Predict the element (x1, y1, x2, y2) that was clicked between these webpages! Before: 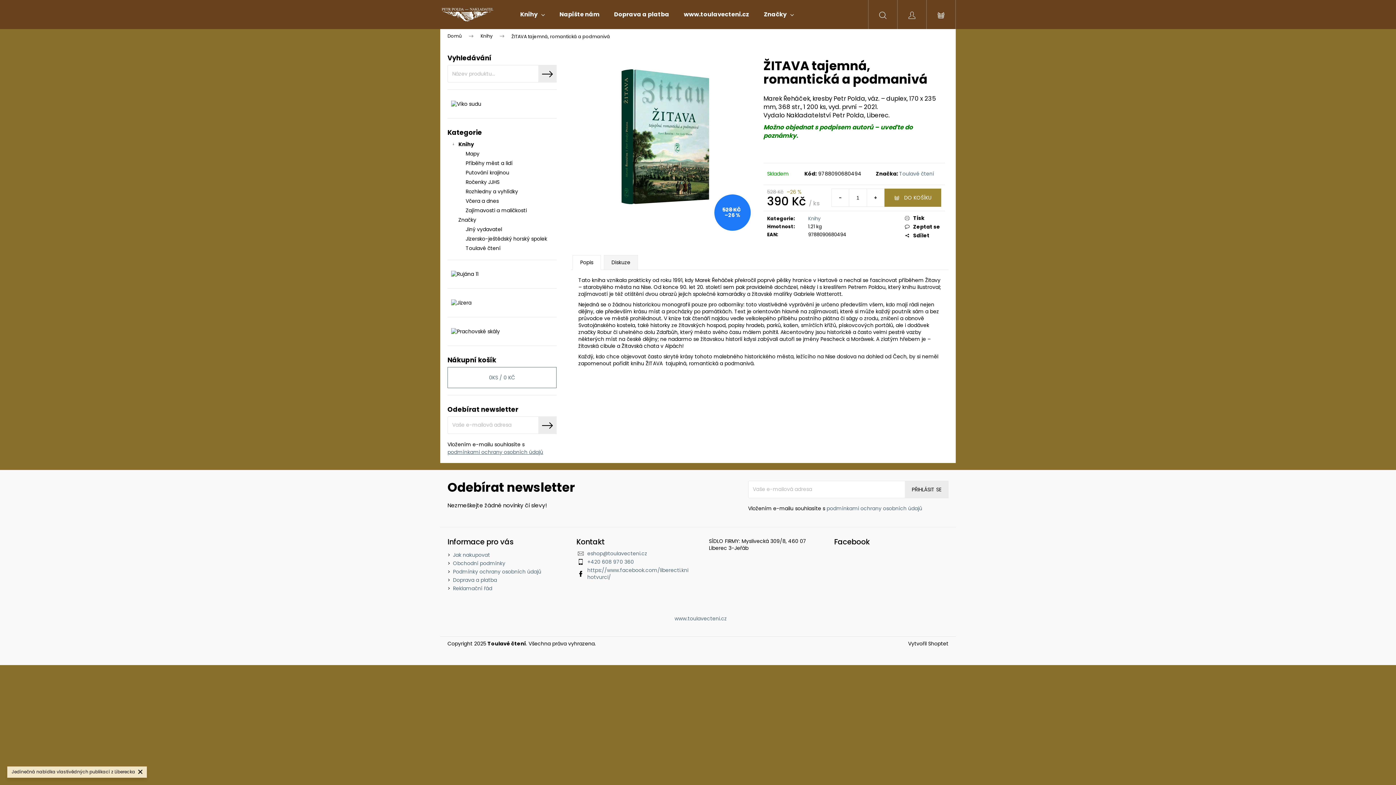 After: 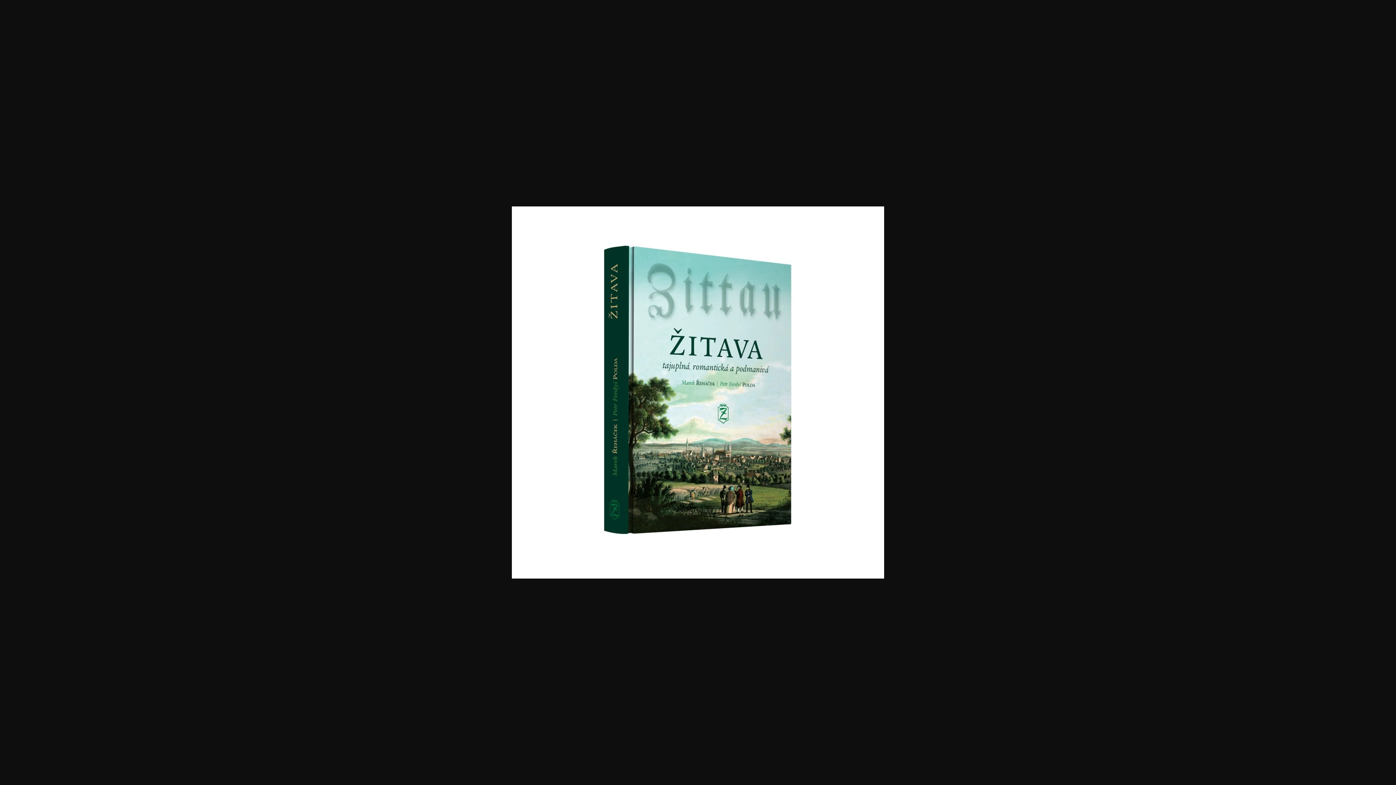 Action: bbox: (578, 50, 752, 225)